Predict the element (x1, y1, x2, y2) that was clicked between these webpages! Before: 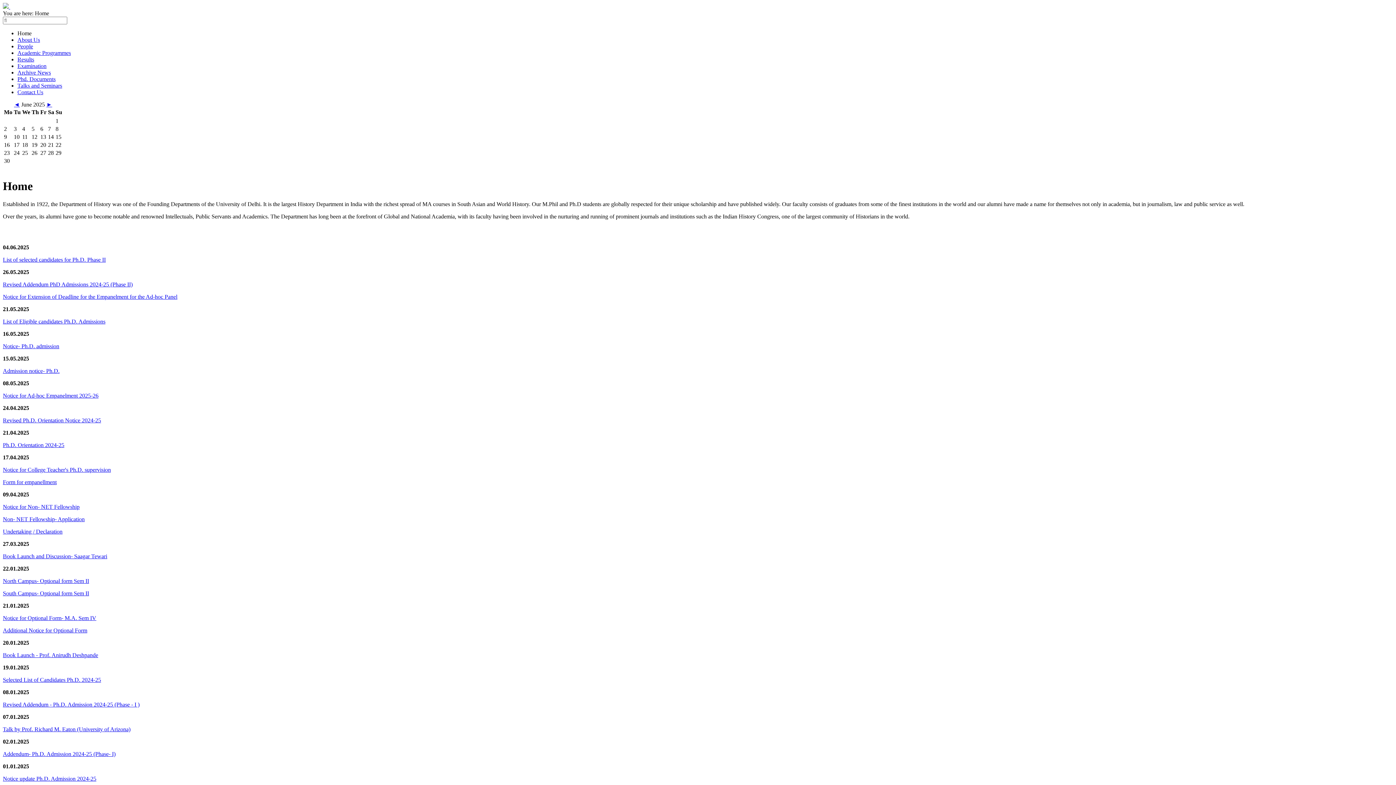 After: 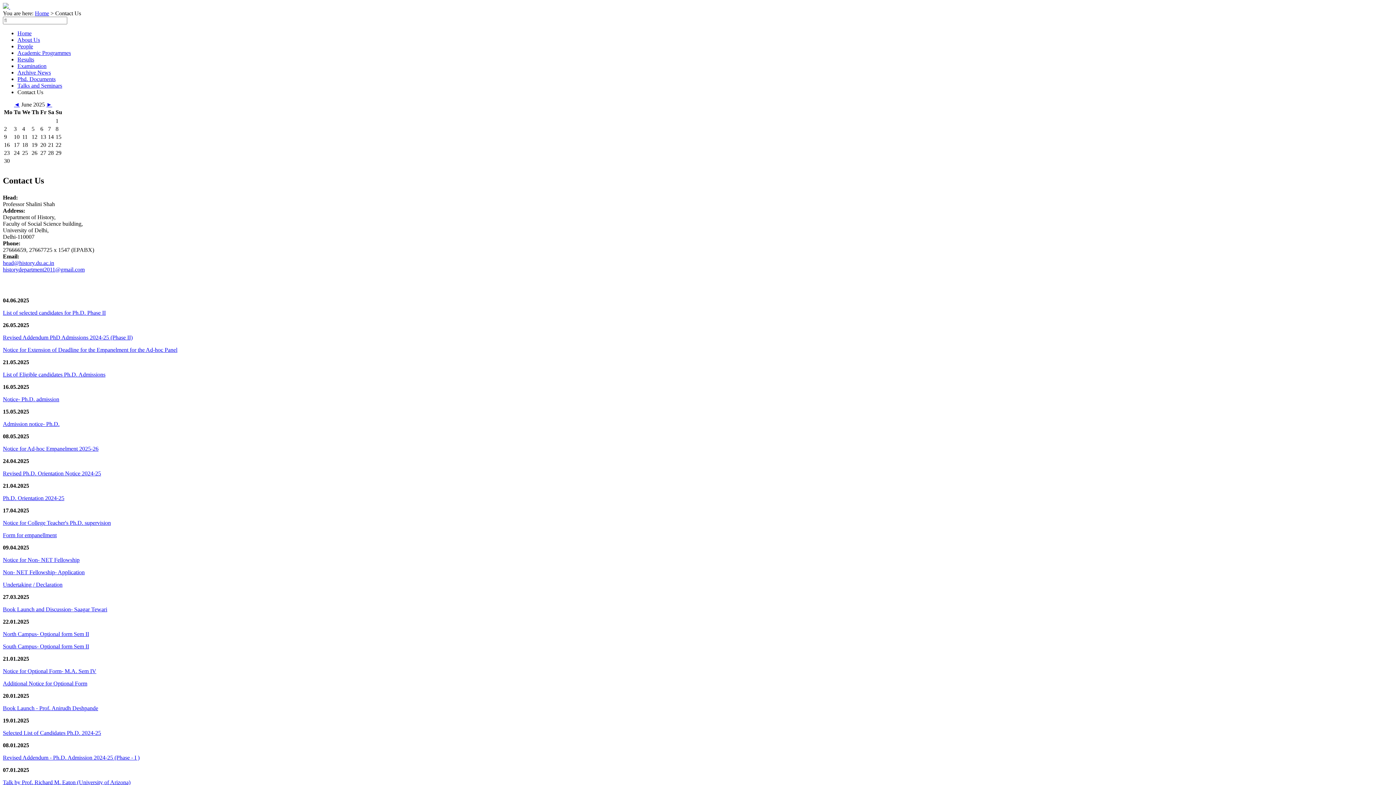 Action: label: Contact Us bbox: (17, 89, 43, 95)